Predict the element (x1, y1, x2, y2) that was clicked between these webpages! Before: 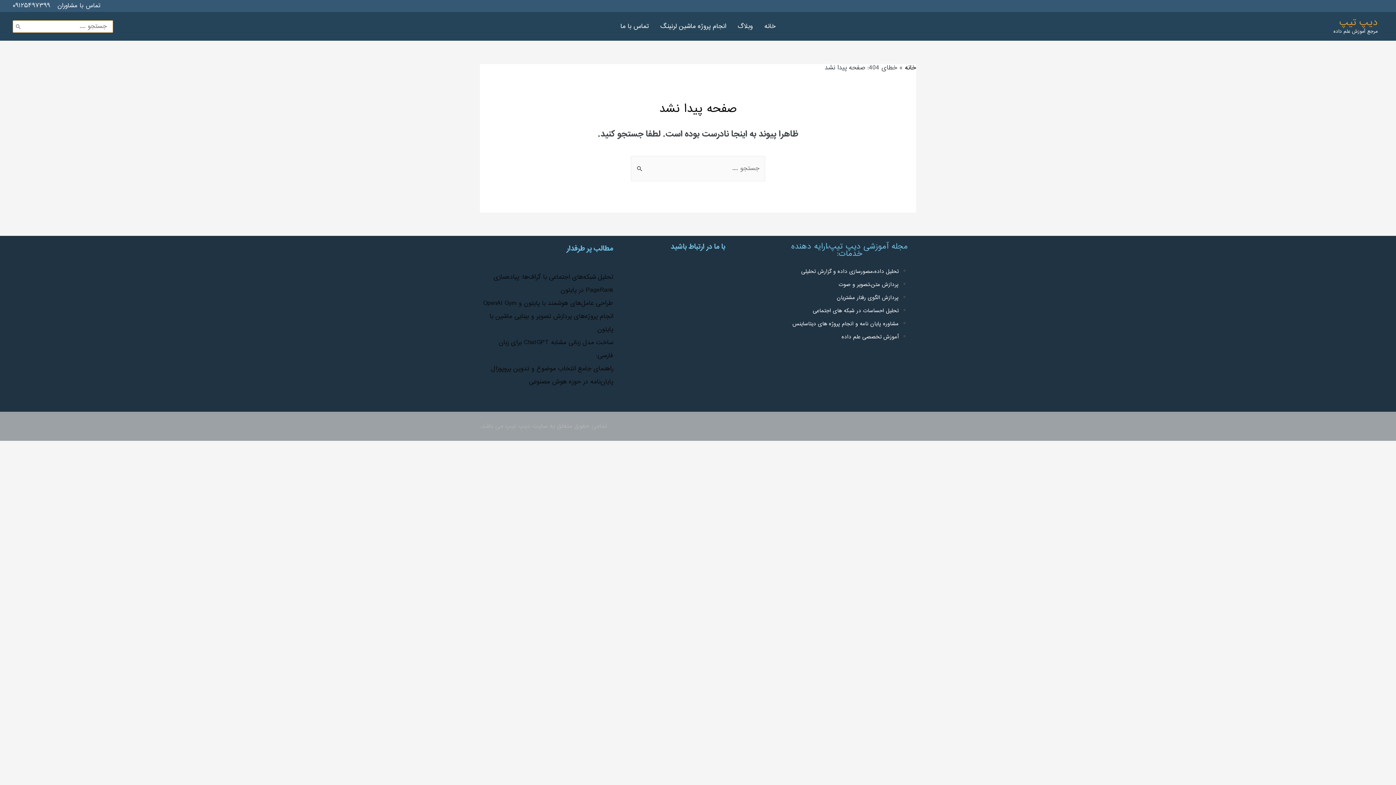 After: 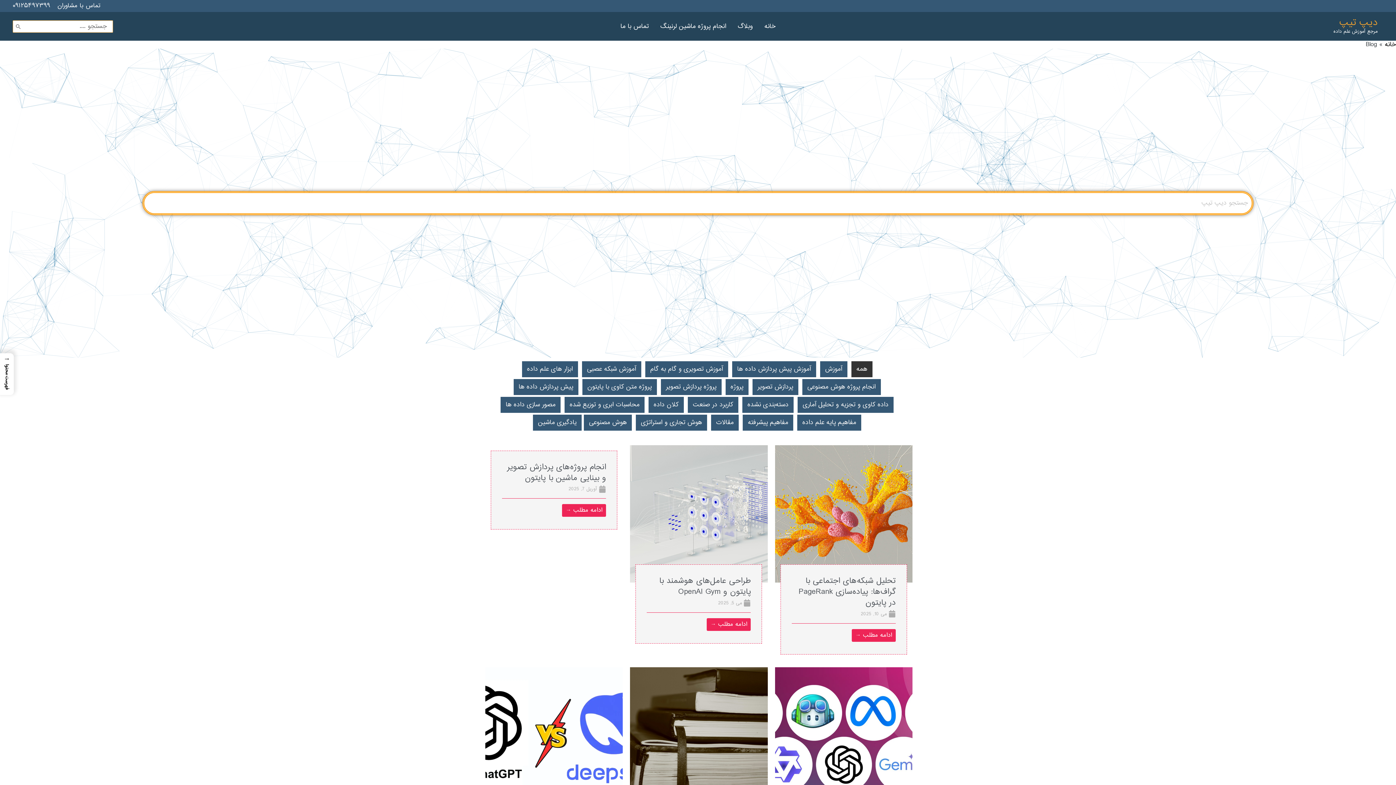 Action: bbox: (732, 13, 758, 39) label: وبلاگ